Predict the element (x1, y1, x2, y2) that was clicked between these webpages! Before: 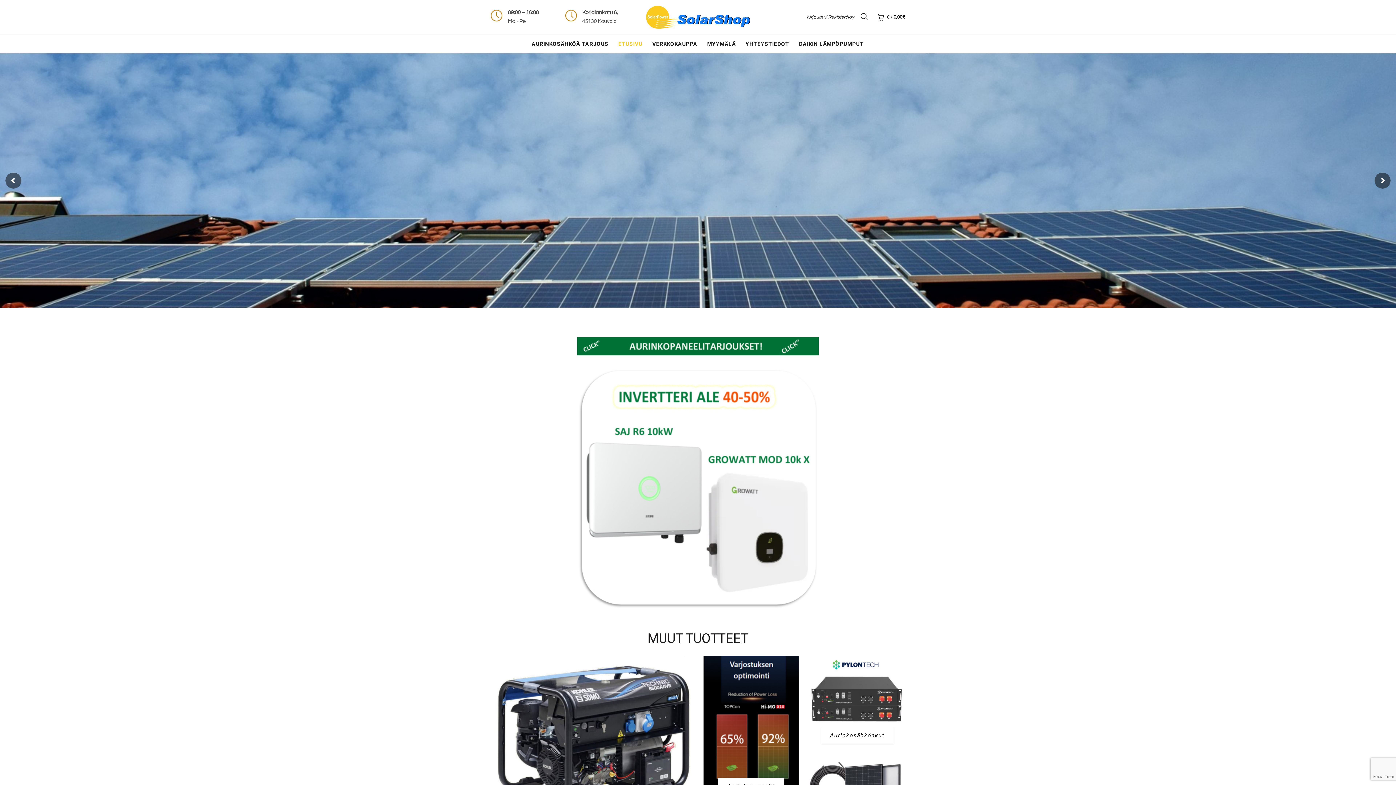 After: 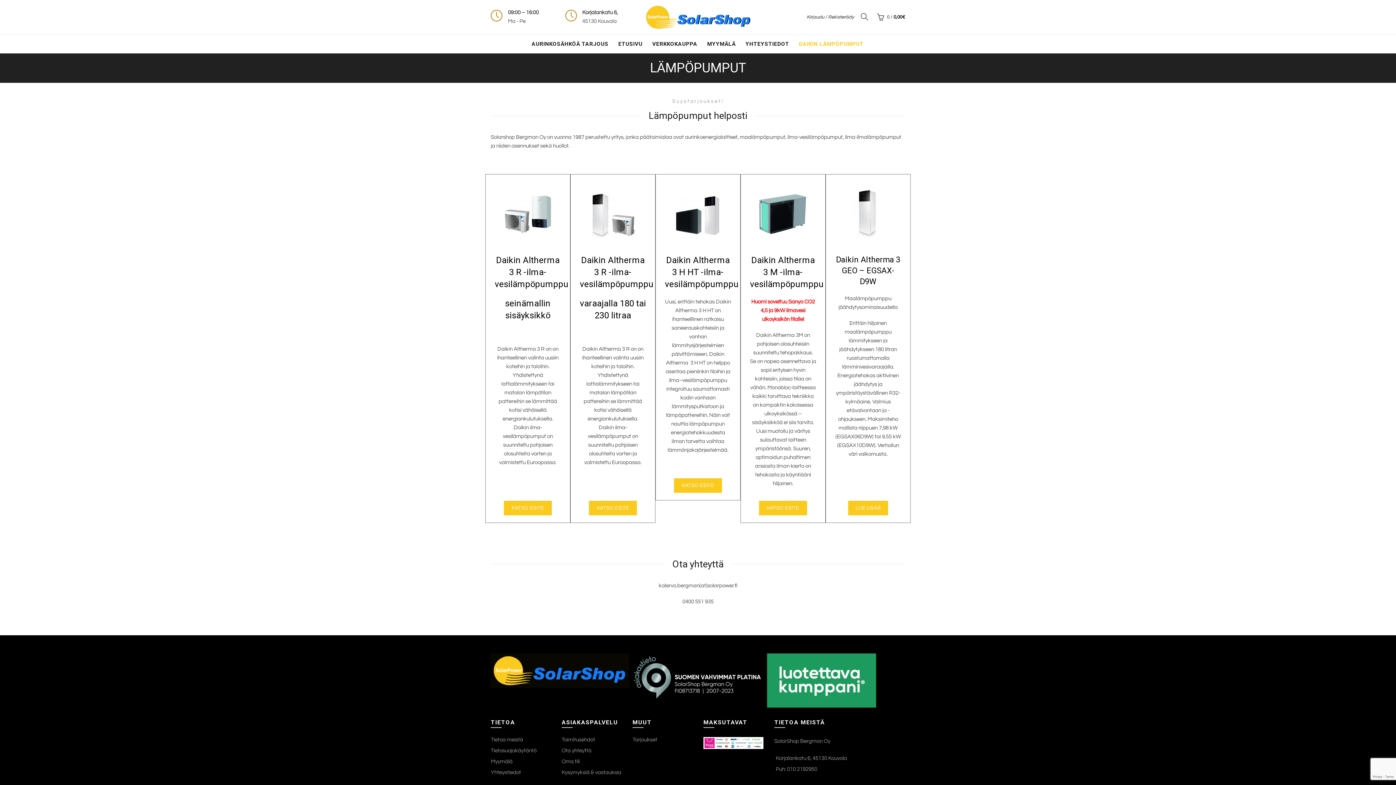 Action: bbox: (794, 34, 868, 53) label: DAIKIN LÄMPÖPUMPUT